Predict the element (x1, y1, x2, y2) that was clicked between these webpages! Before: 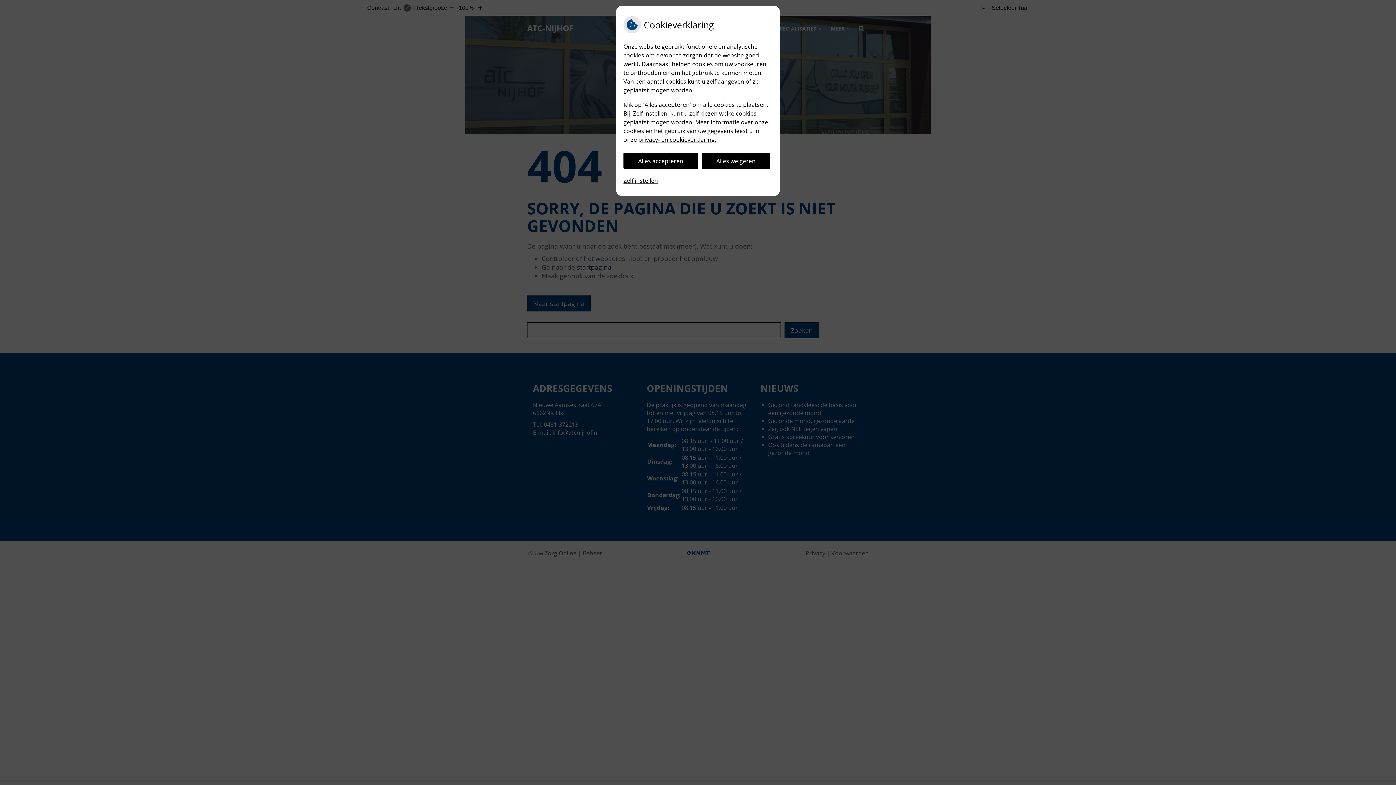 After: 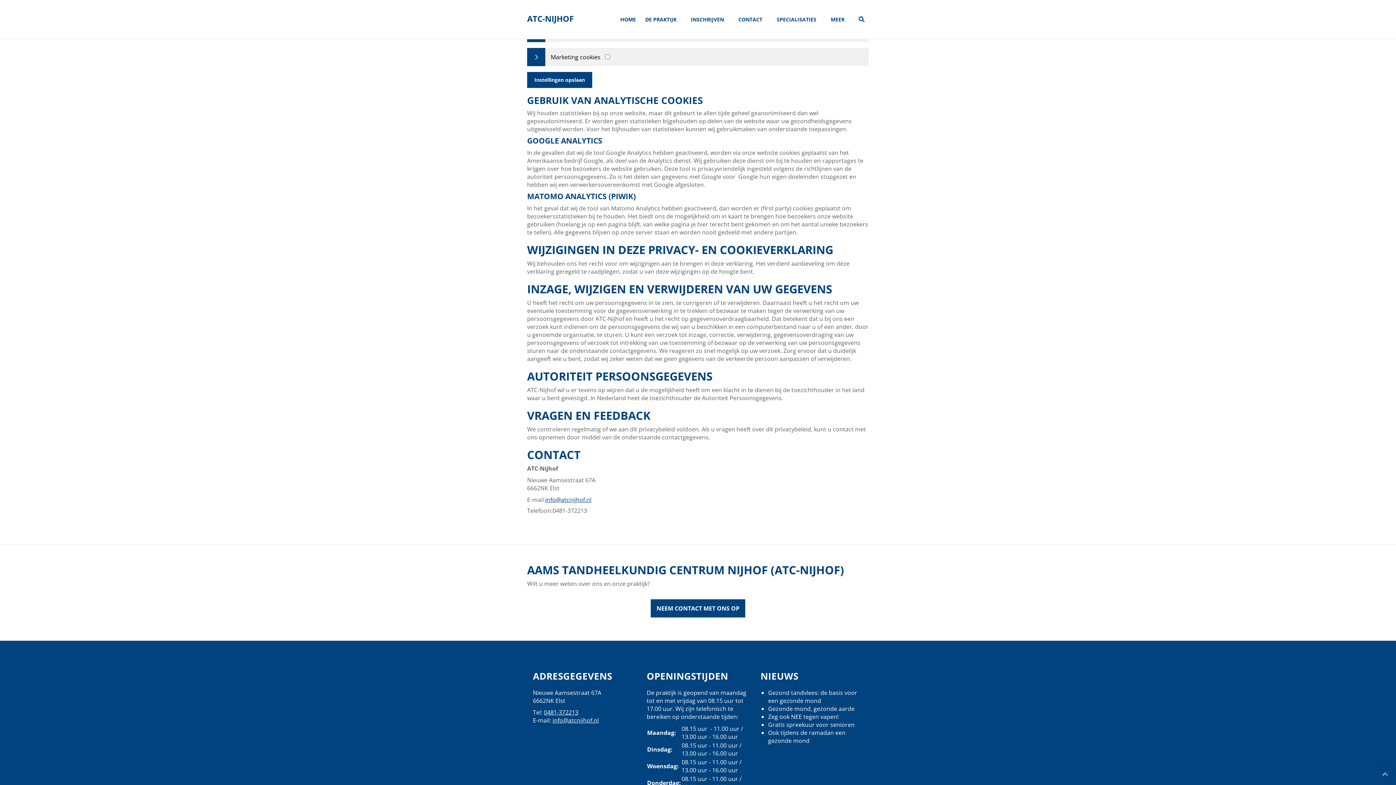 Action: label: Zelf instellen bbox: (623, 172, 658, 188)